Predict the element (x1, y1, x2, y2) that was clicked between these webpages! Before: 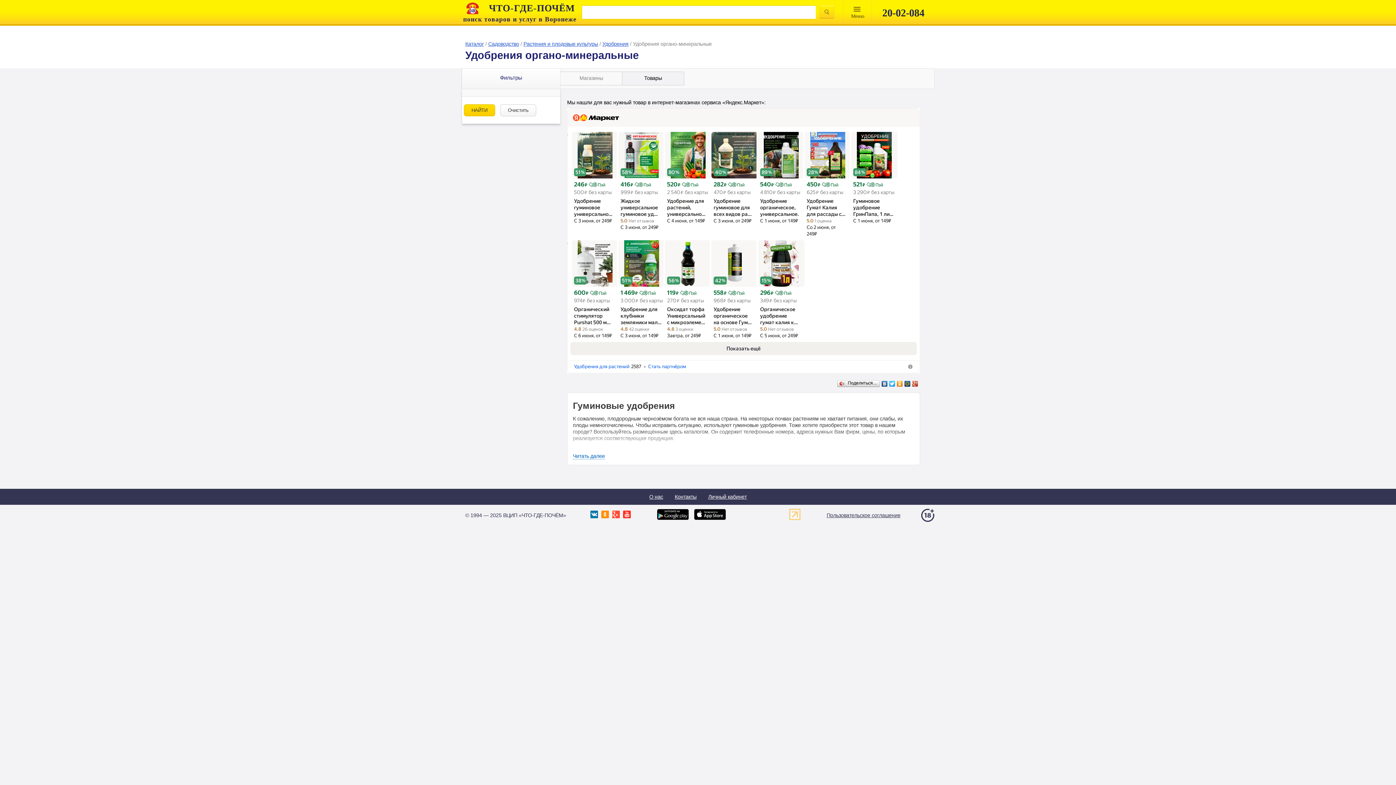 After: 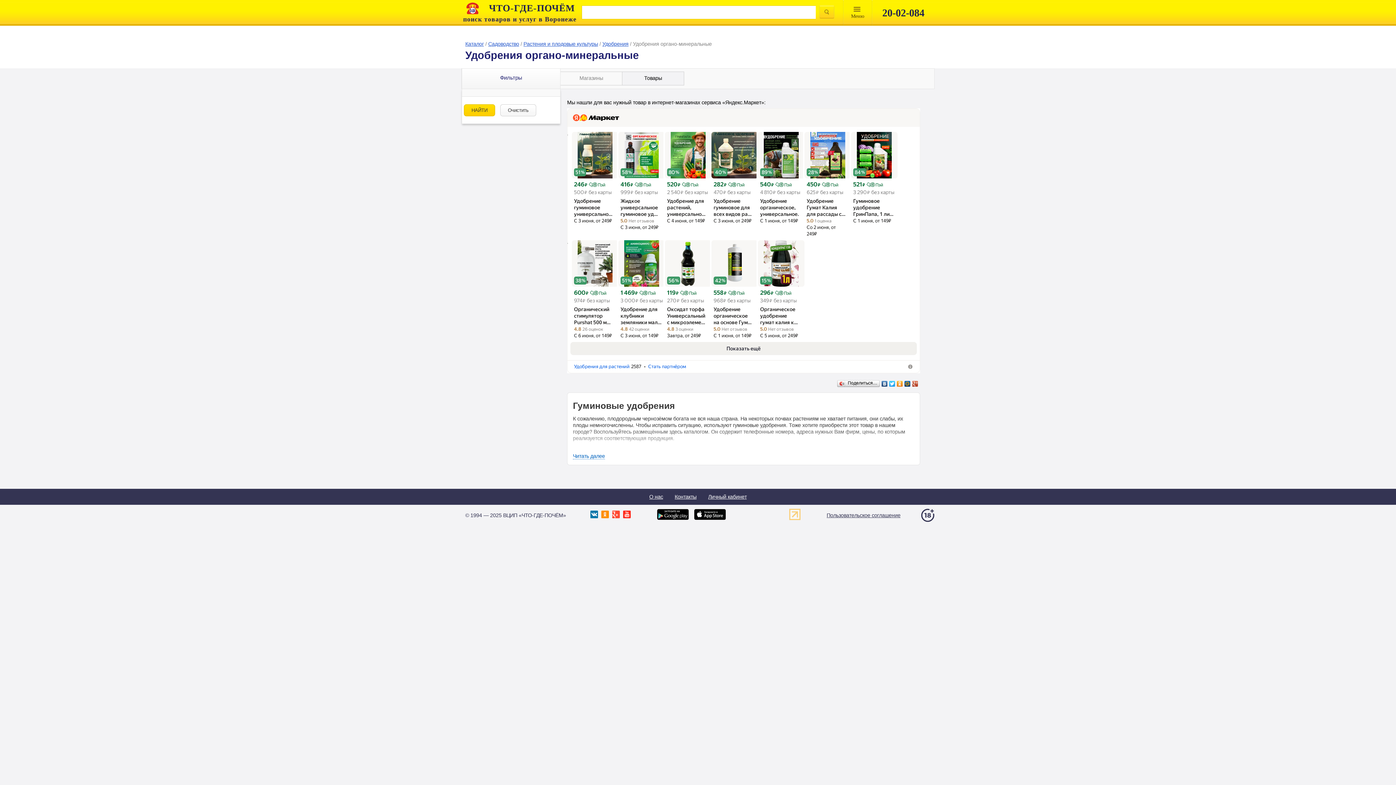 Action: bbox: (618, 240, 665, 246)